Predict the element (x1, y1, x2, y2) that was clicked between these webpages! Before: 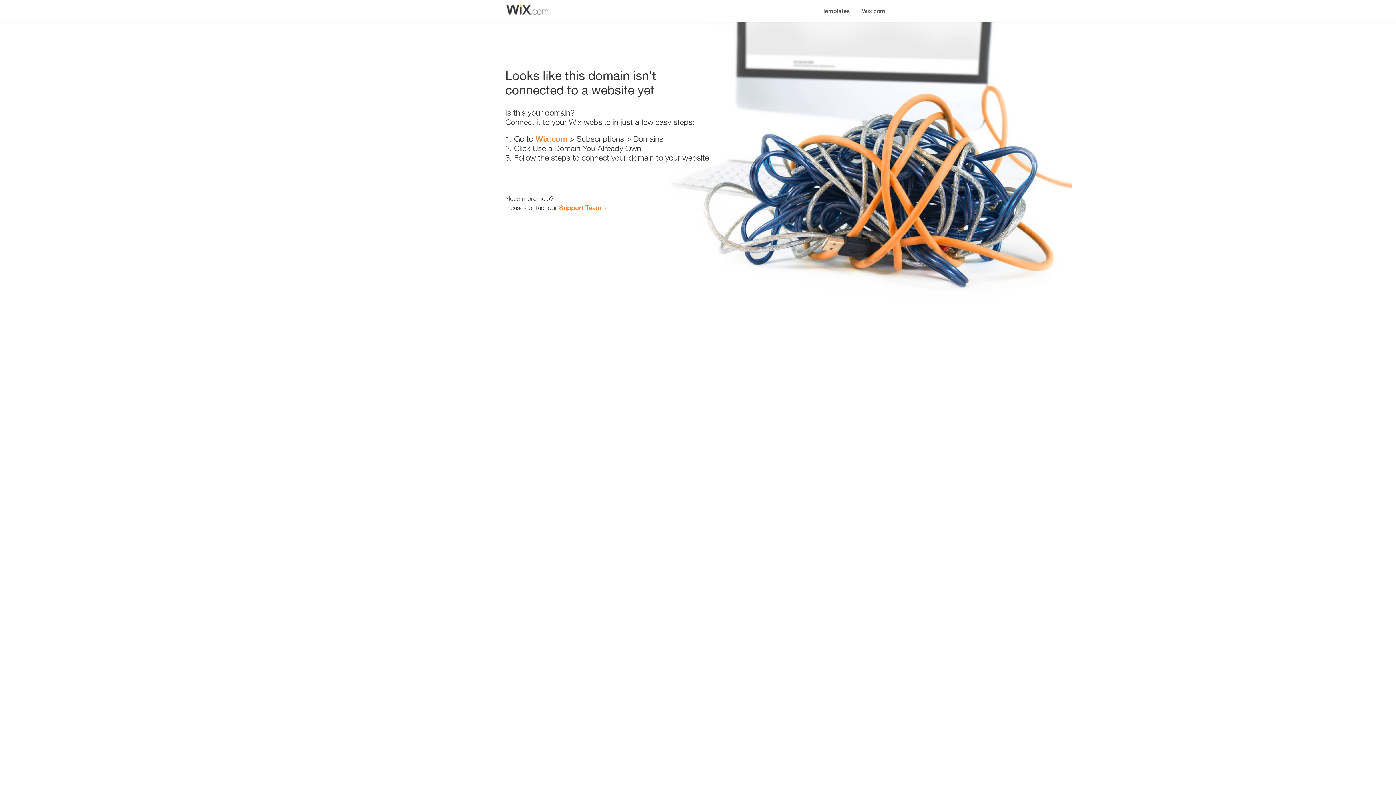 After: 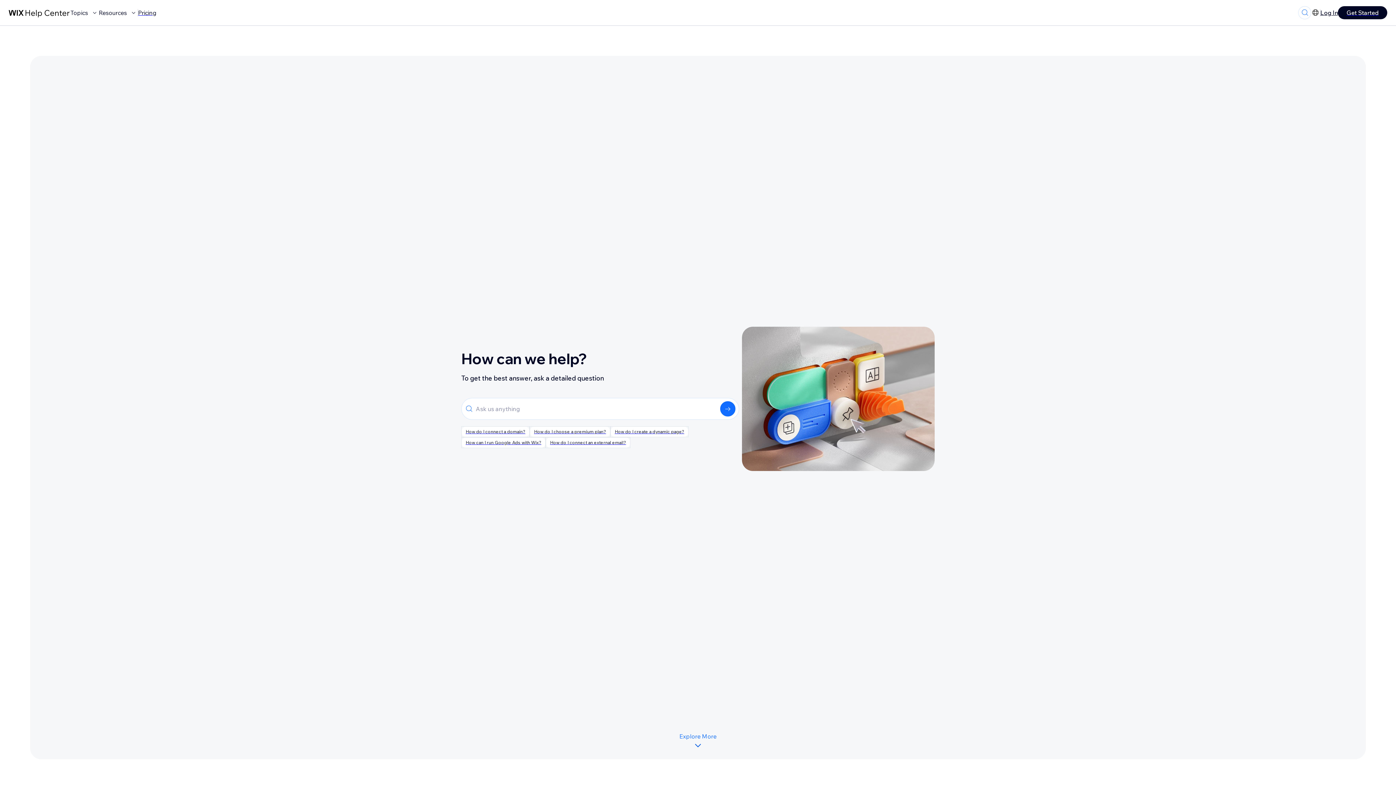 Action: label: Support Team bbox: (559, 203, 601, 211)